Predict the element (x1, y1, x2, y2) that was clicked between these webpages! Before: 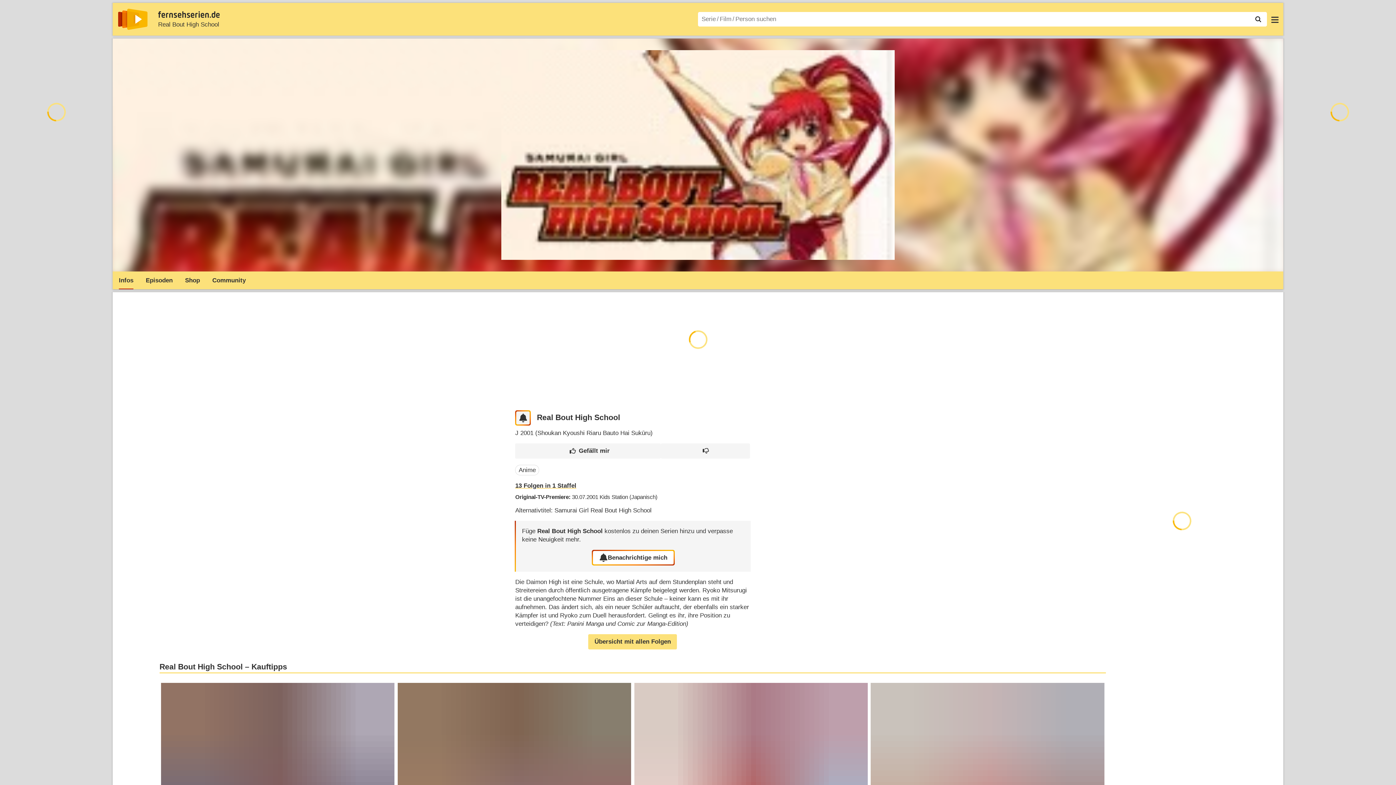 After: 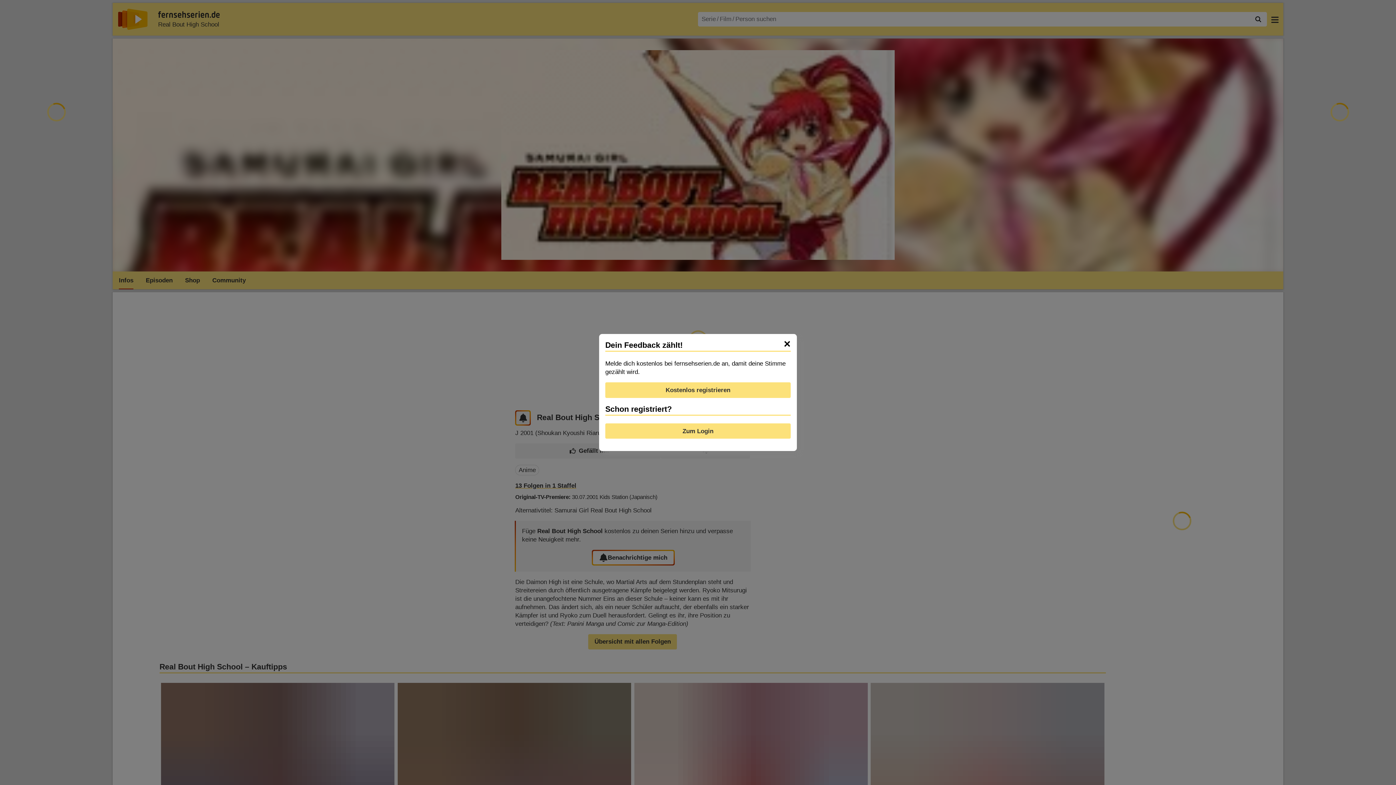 Action: bbox: (661, 443, 750, 458)